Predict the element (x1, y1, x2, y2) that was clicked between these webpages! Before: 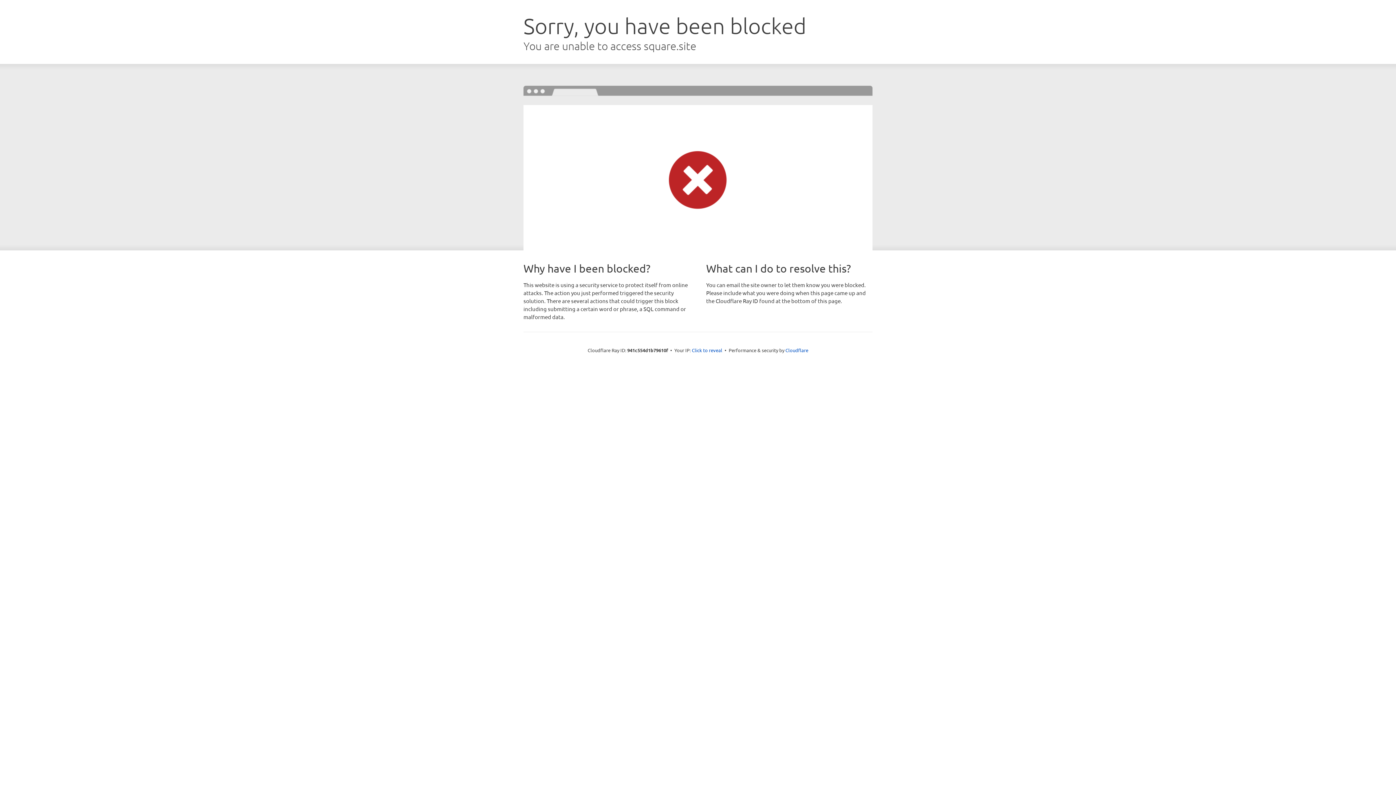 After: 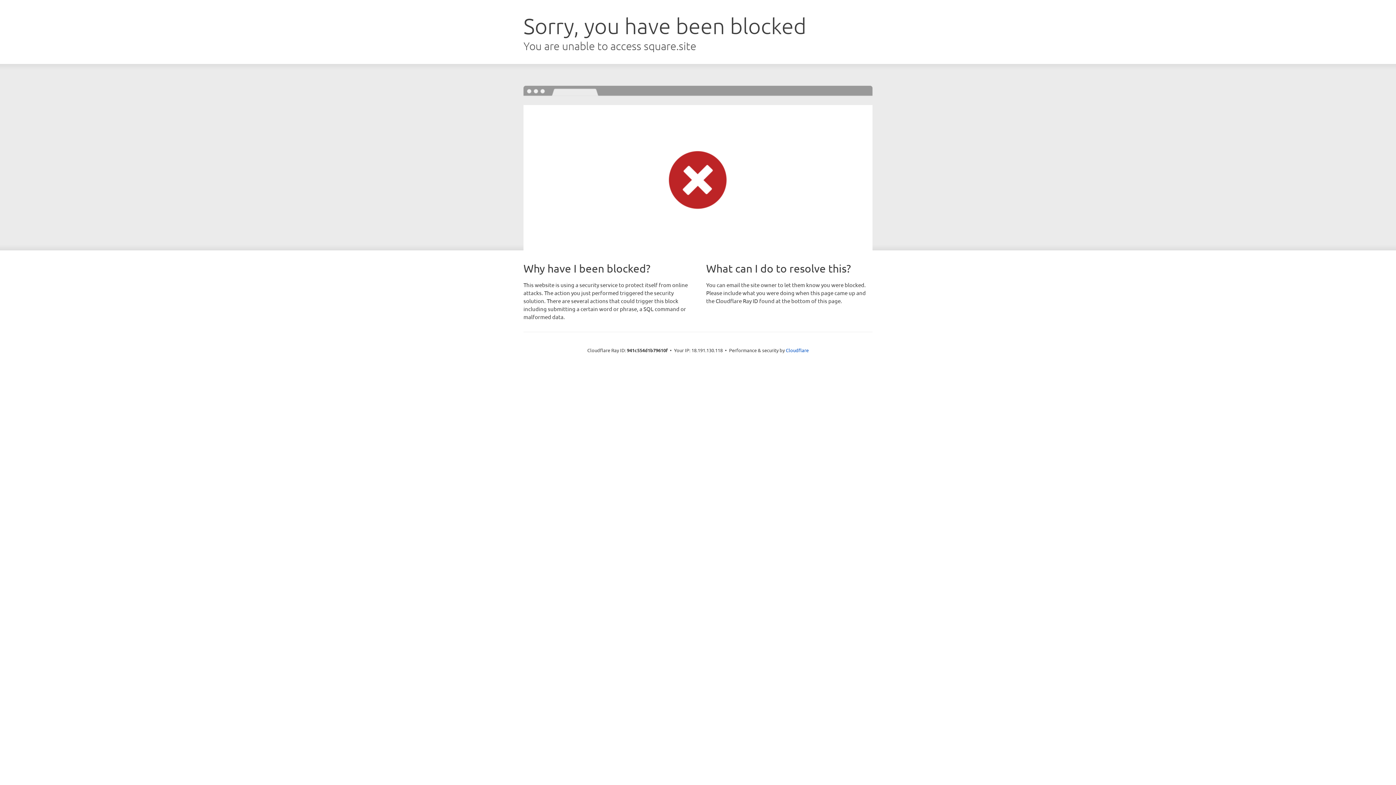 Action: label: Click to reveal bbox: (692, 346, 722, 353)